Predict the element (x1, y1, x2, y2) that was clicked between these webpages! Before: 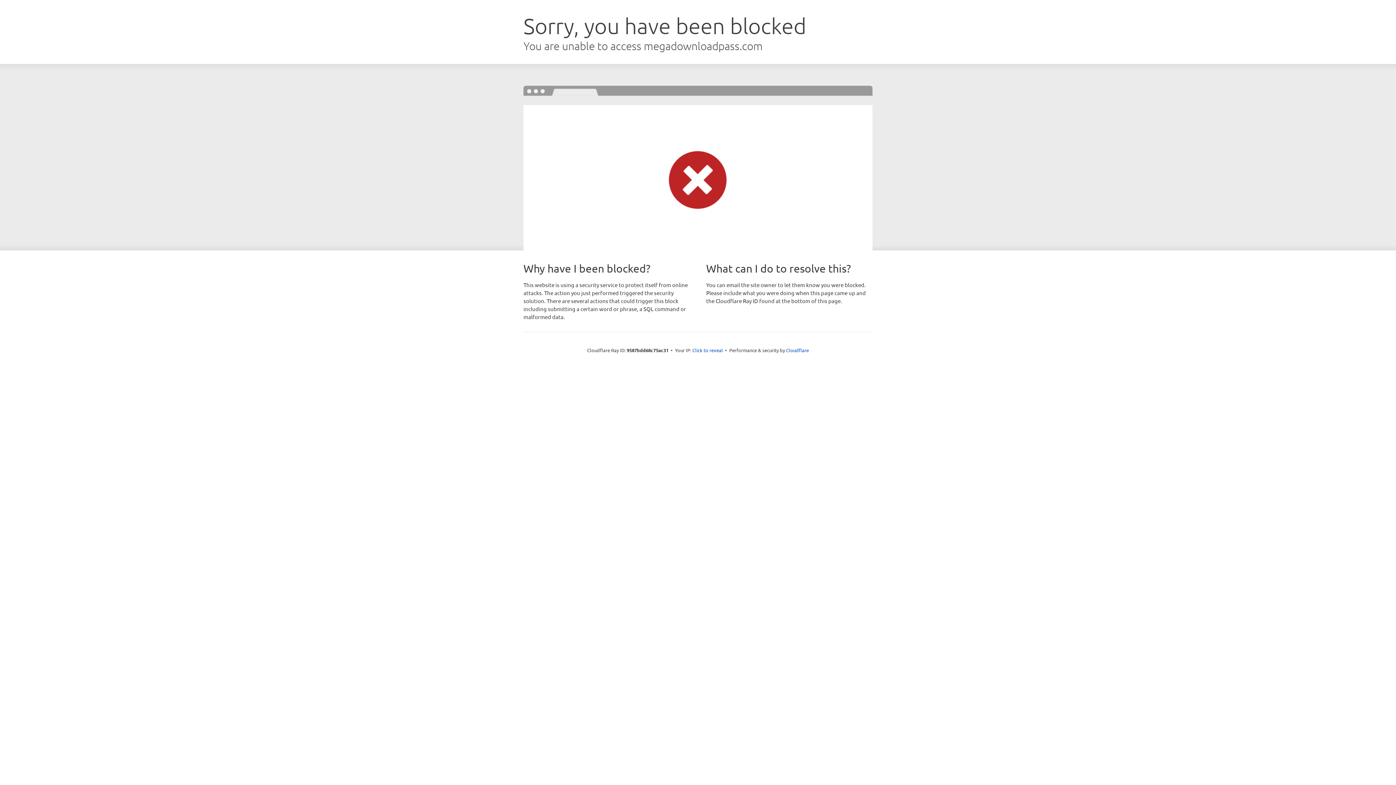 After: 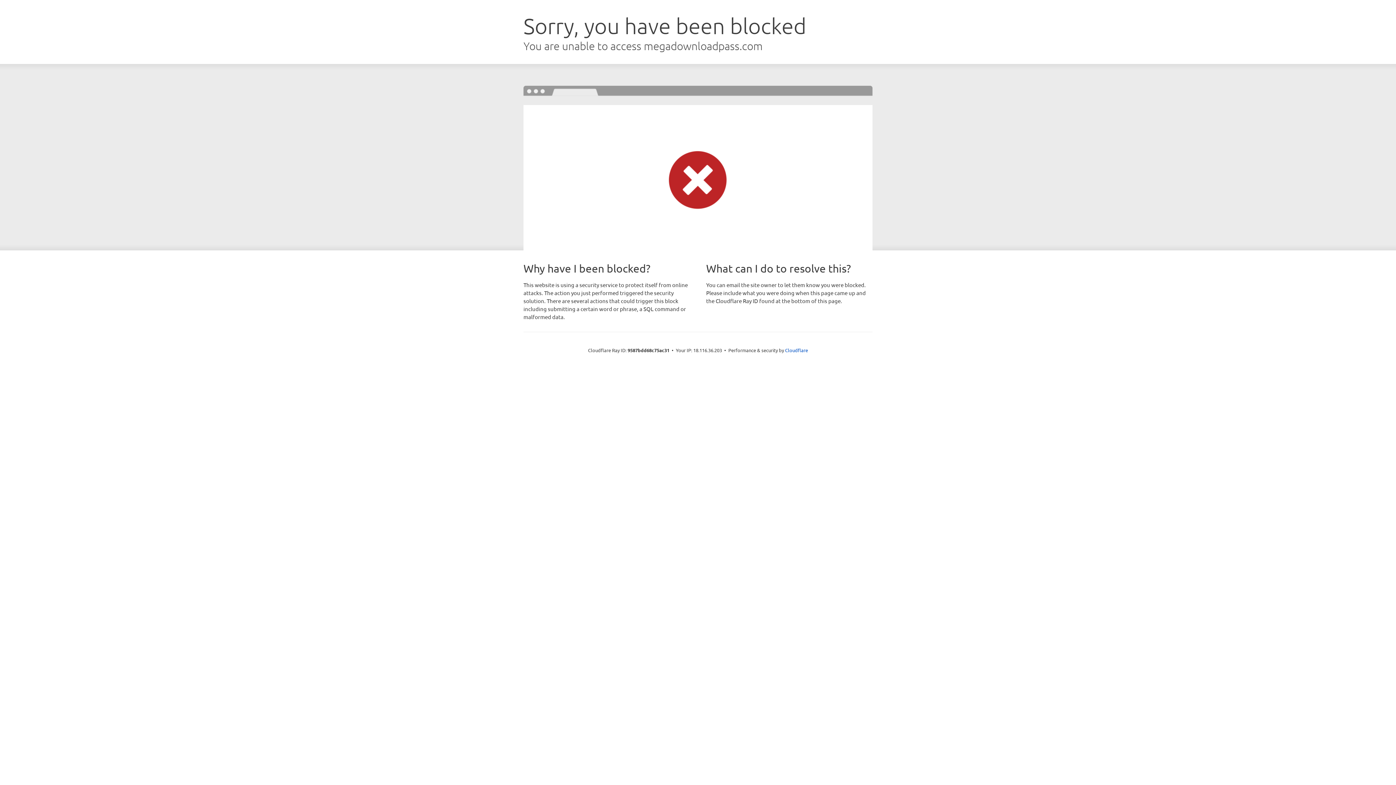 Action: bbox: (692, 346, 723, 353) label: Click to reveal